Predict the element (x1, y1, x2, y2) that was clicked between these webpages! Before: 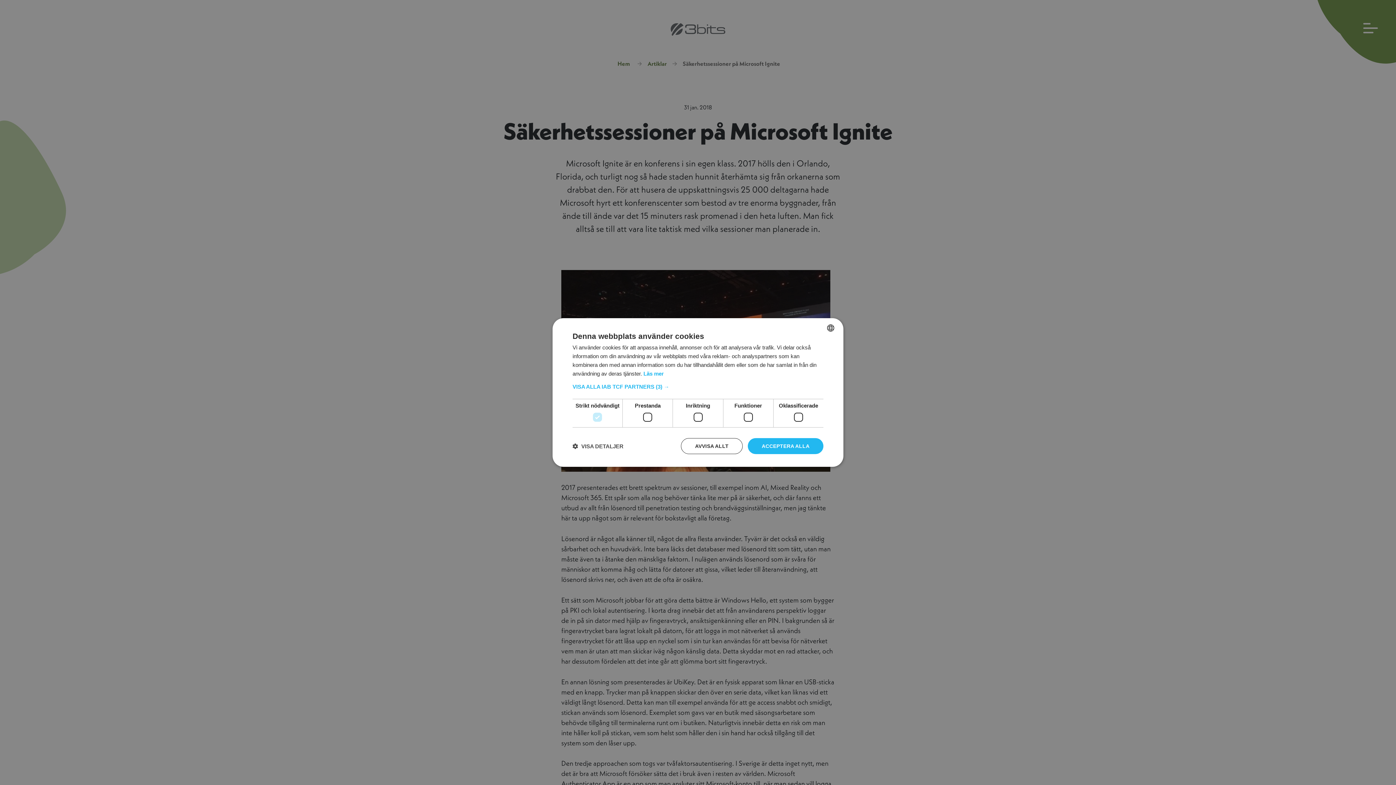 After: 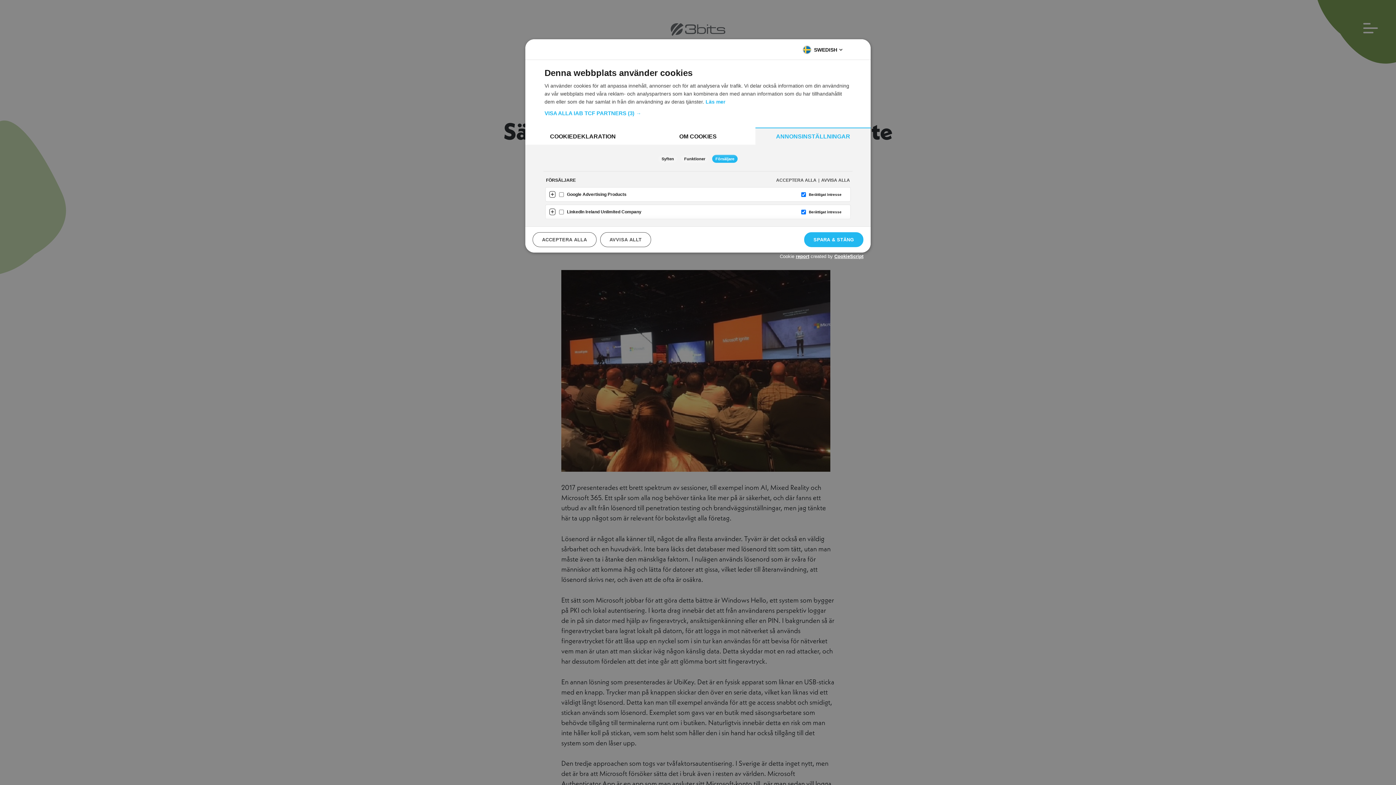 Action: label: VISA ALLA IAB TCF PARTNERS (3) → bbox: (572, 383, 823, 390)